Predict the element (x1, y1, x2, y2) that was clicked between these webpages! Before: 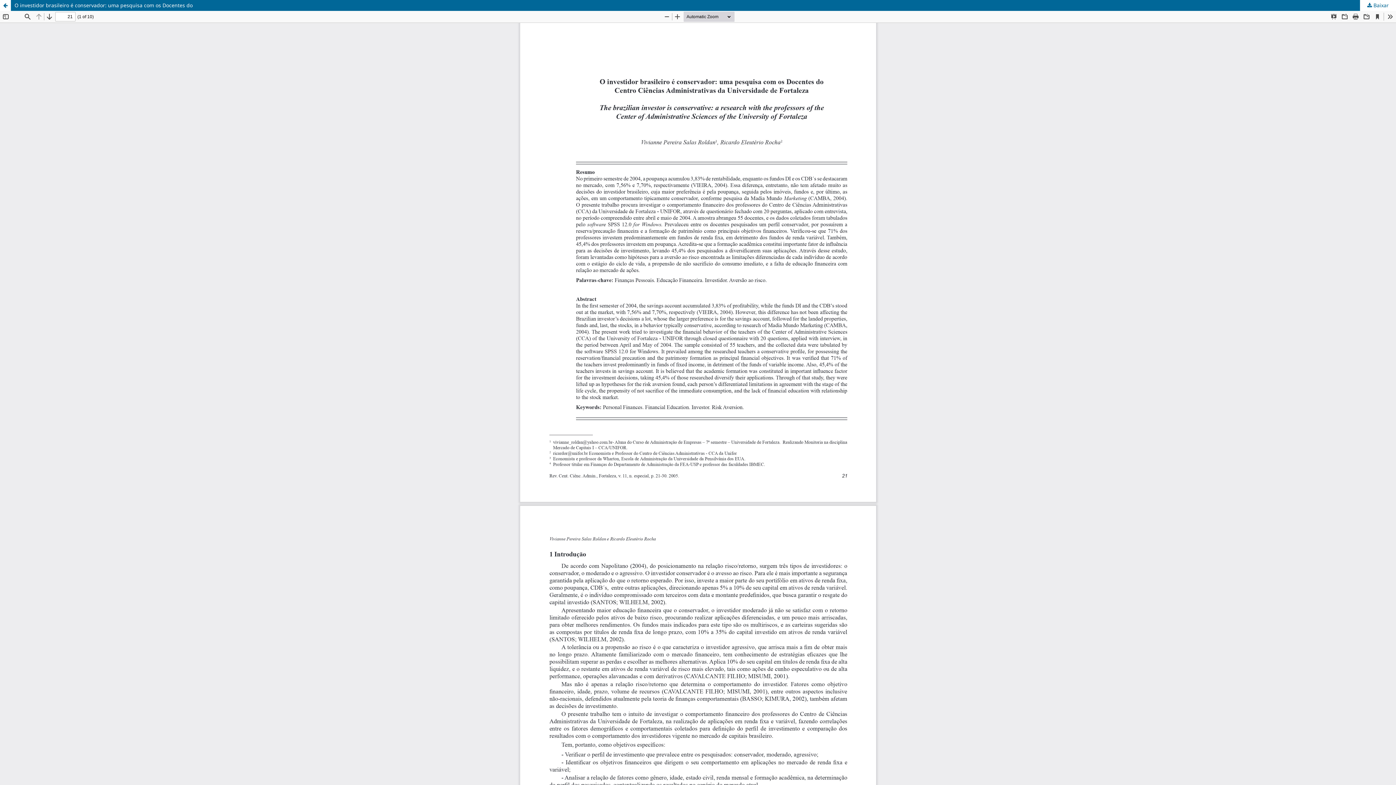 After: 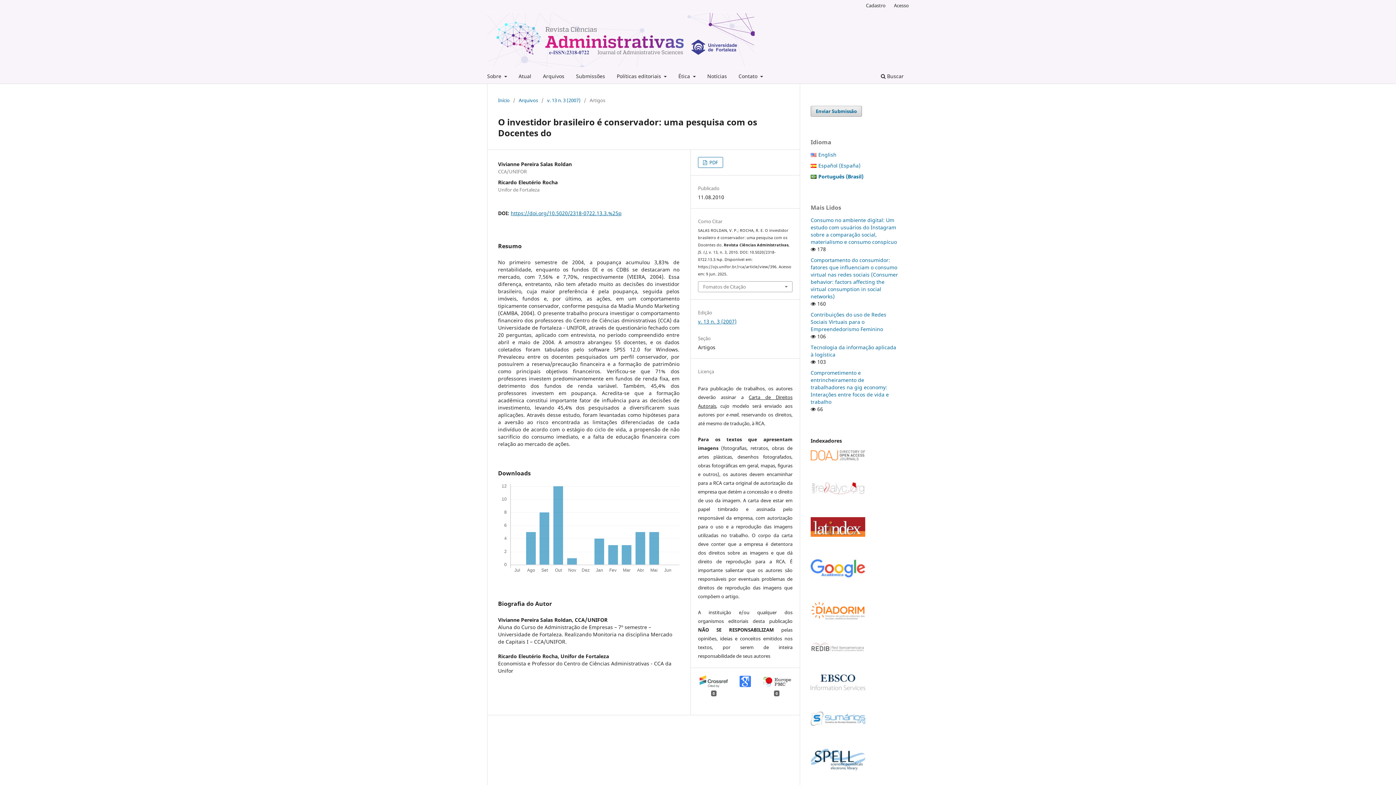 Action: bbox: (0, 0, 1396, 10) label: O investidor brasileiro é conservador: uma pesquisa com os Docentes do